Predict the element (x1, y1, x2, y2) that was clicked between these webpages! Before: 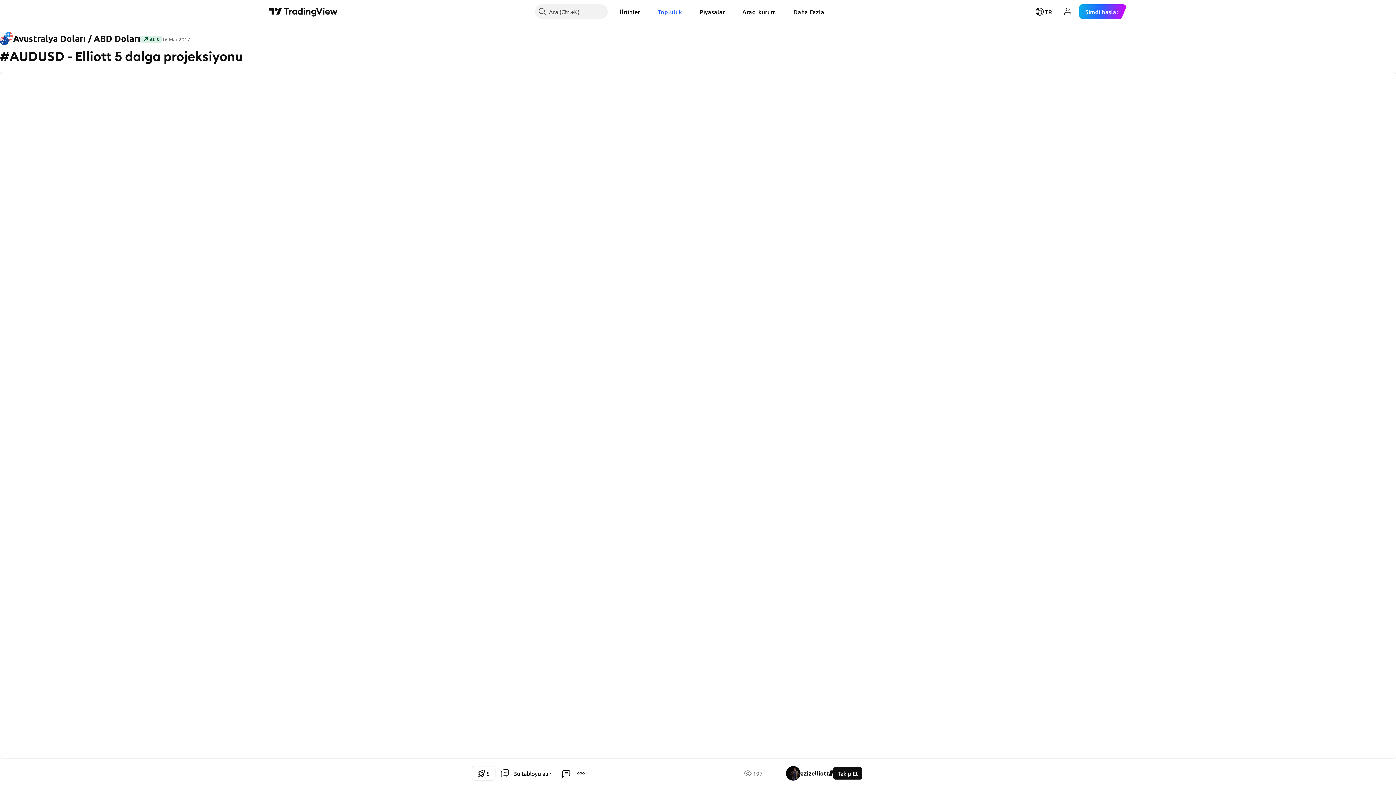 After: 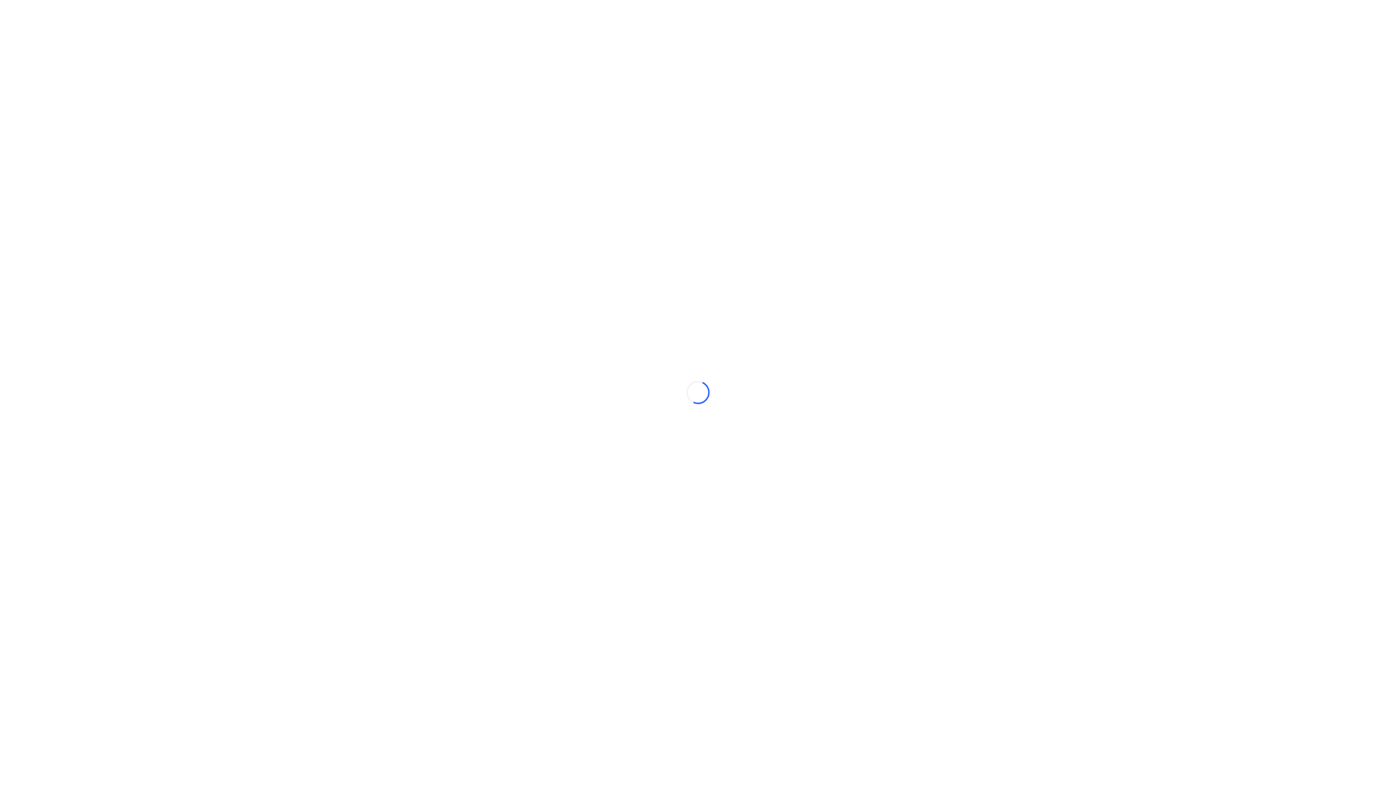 Action: bbox: (613, 4, 646, 18) label: Ürünler